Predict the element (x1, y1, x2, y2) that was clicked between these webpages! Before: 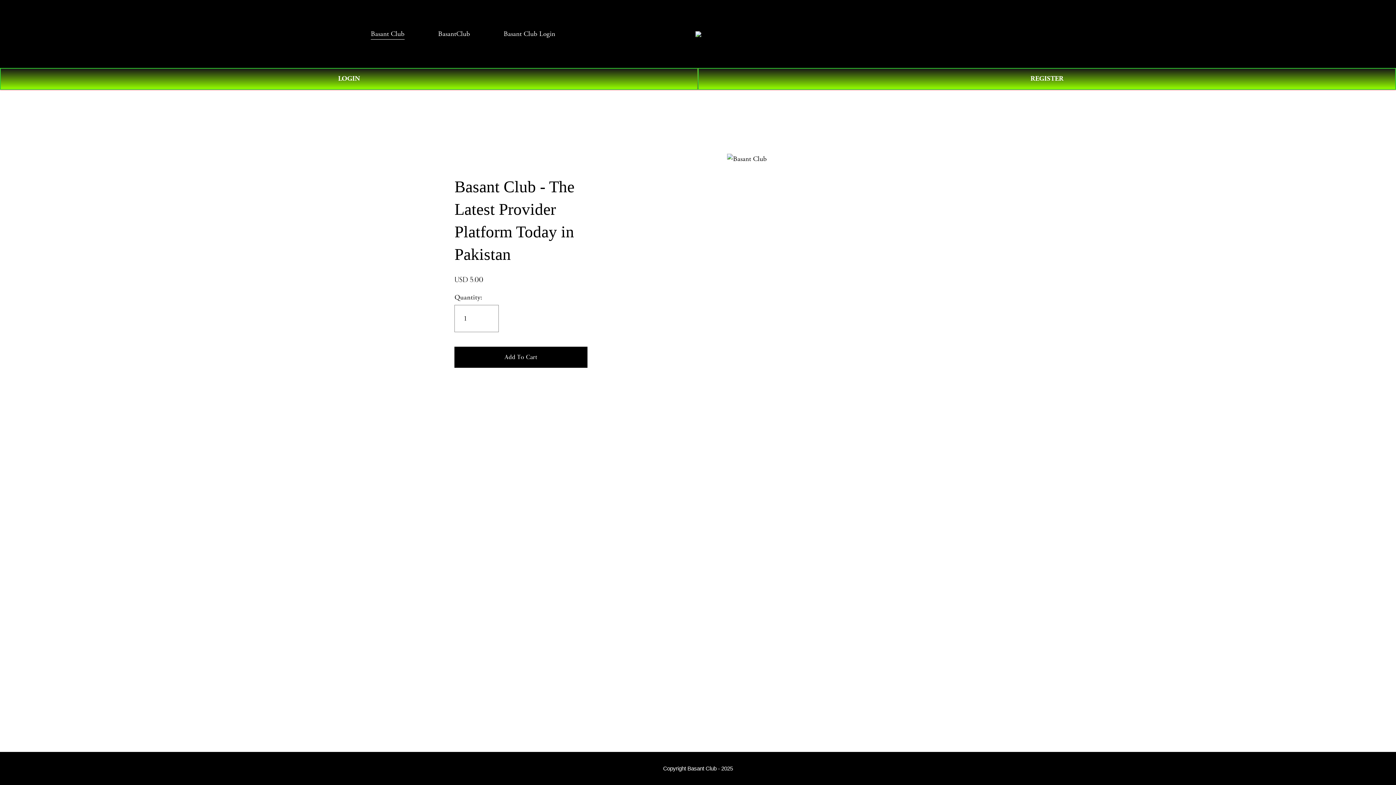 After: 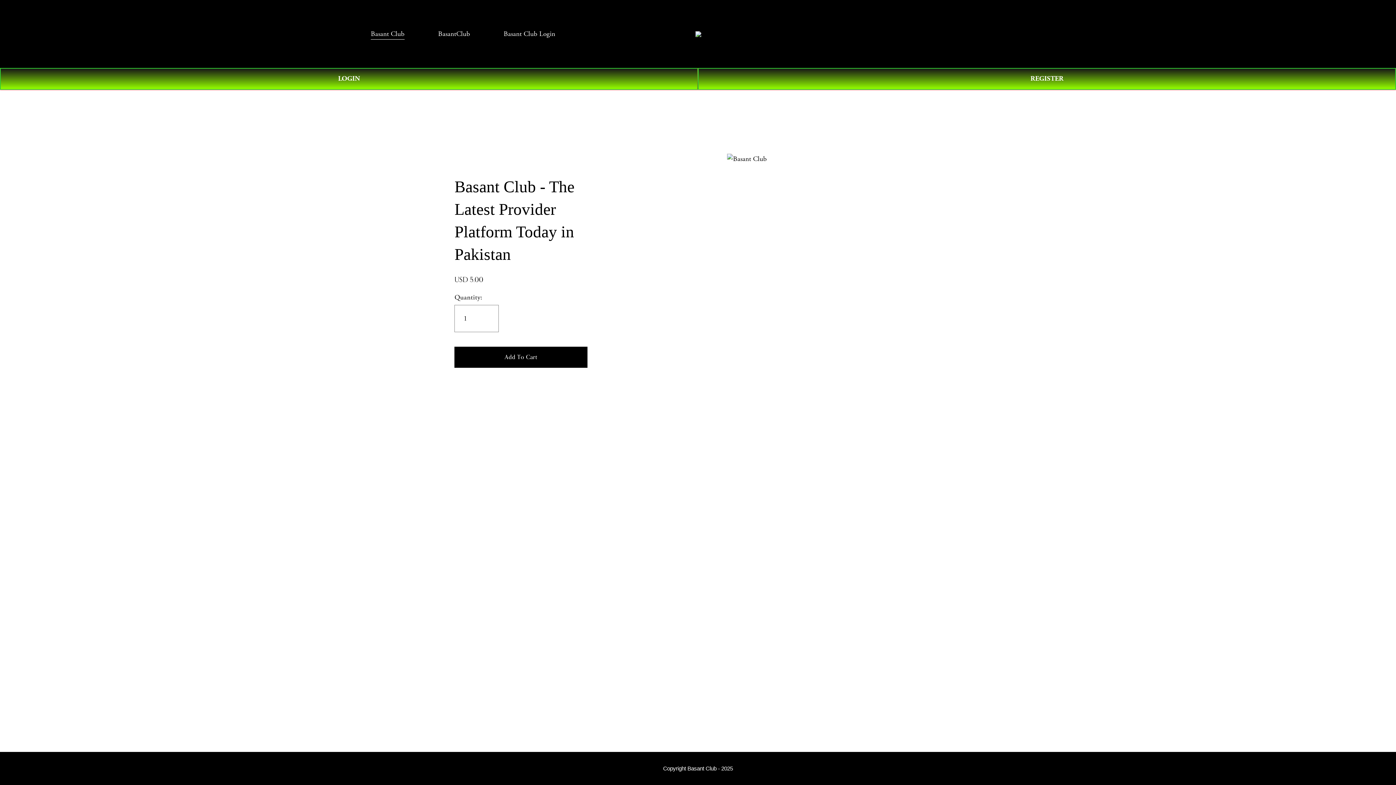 Action: label: " alt="Basant Club" style="display:block" fetchpriority="high" loading="eager" decoding="async" data-loader="raw"> bbox: (695, 31, 701, 36)